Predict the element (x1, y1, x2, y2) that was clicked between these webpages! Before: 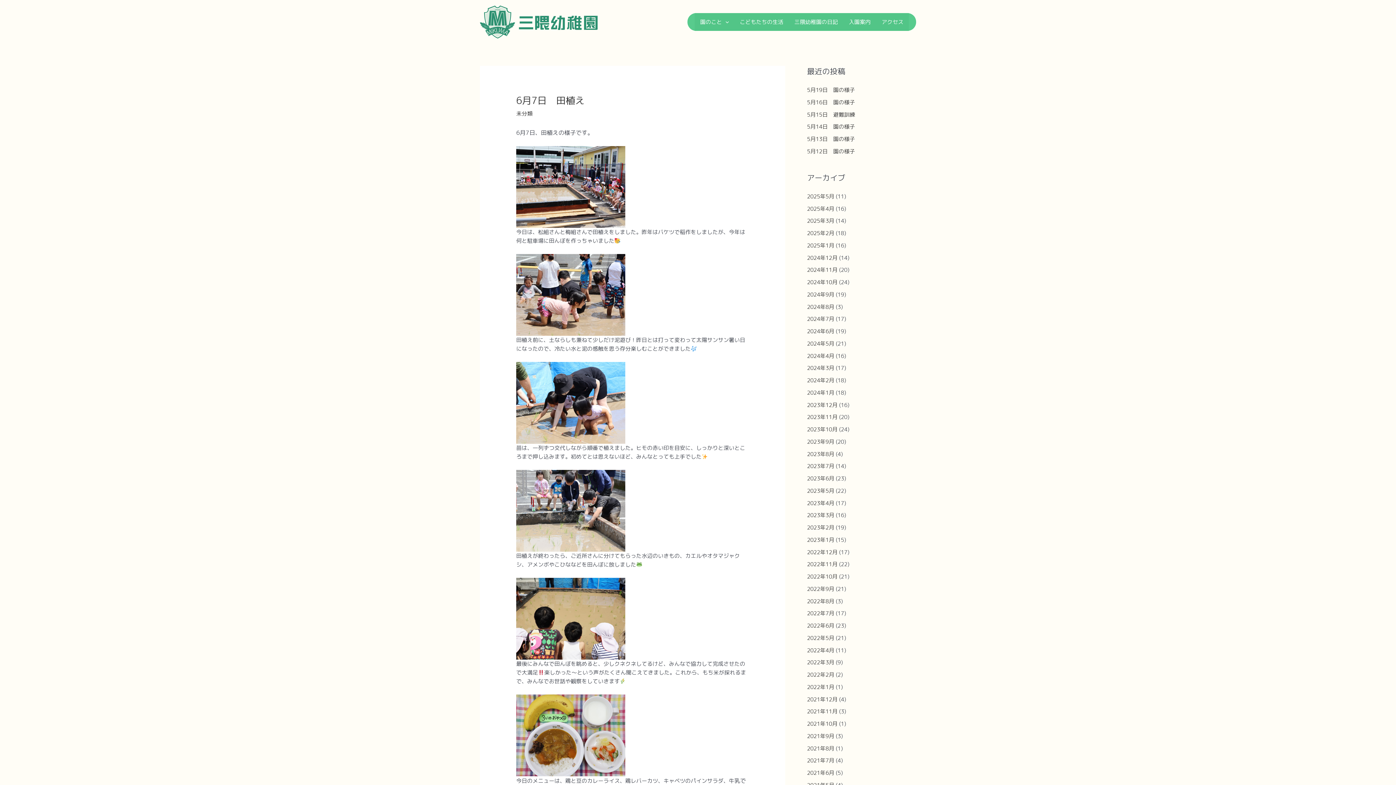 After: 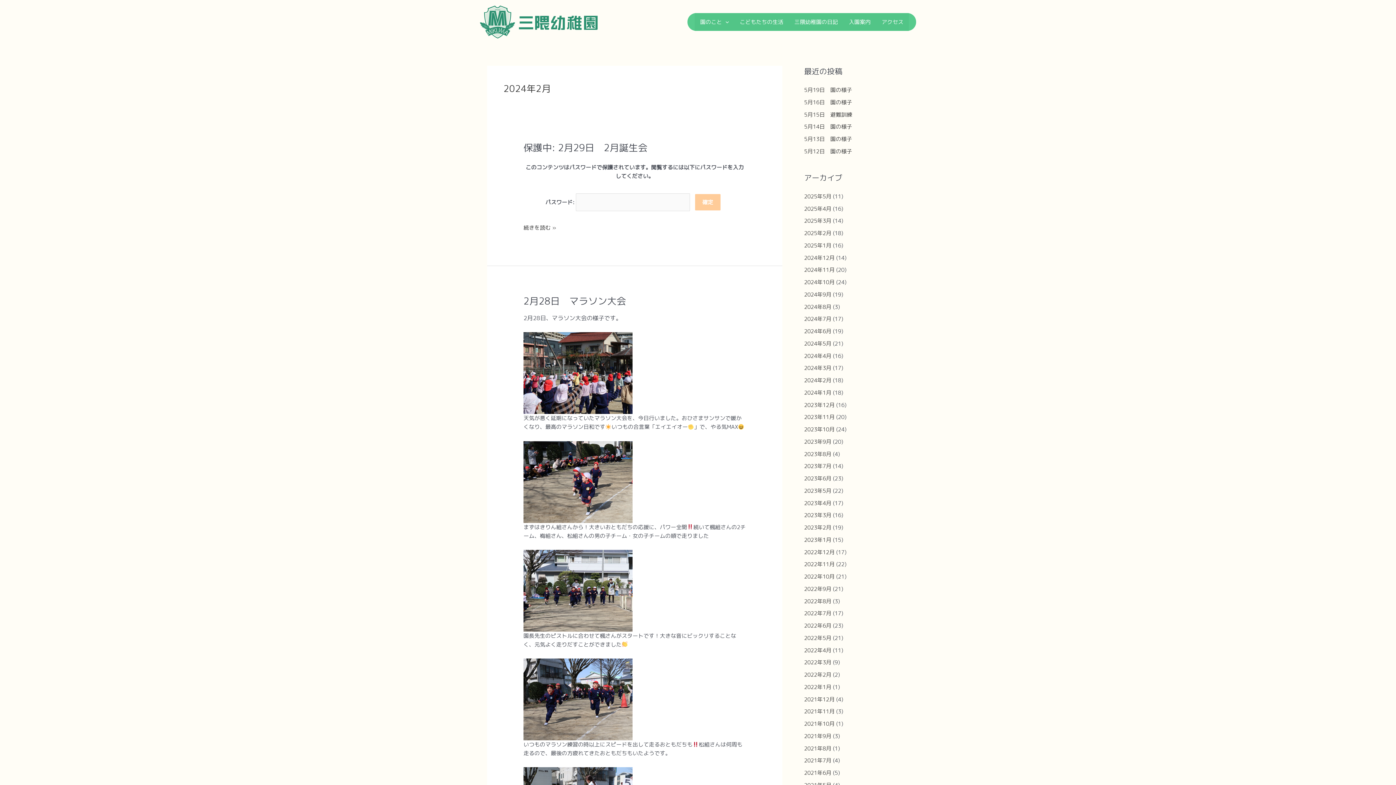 Action: label: 2024年2月 bbox: (807, 376, 834, 384)